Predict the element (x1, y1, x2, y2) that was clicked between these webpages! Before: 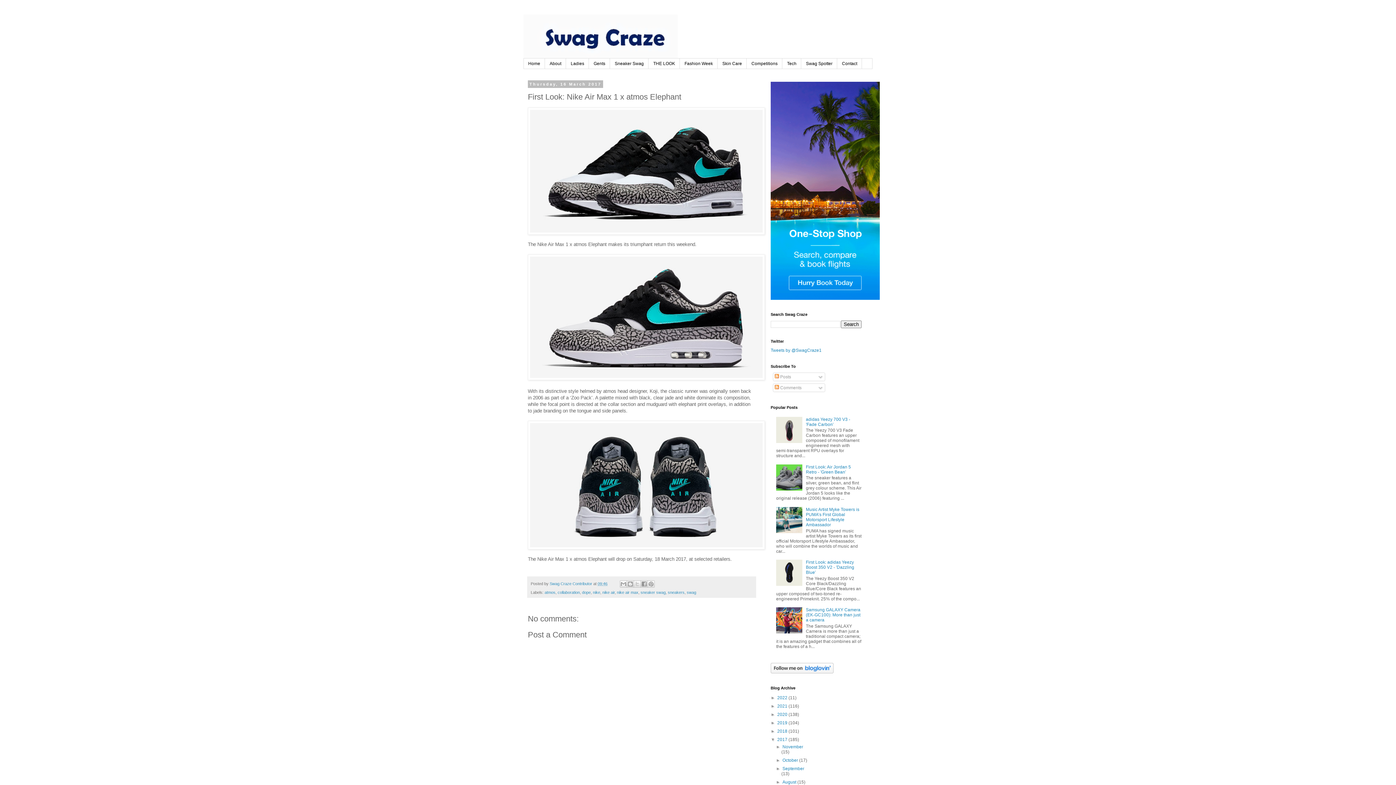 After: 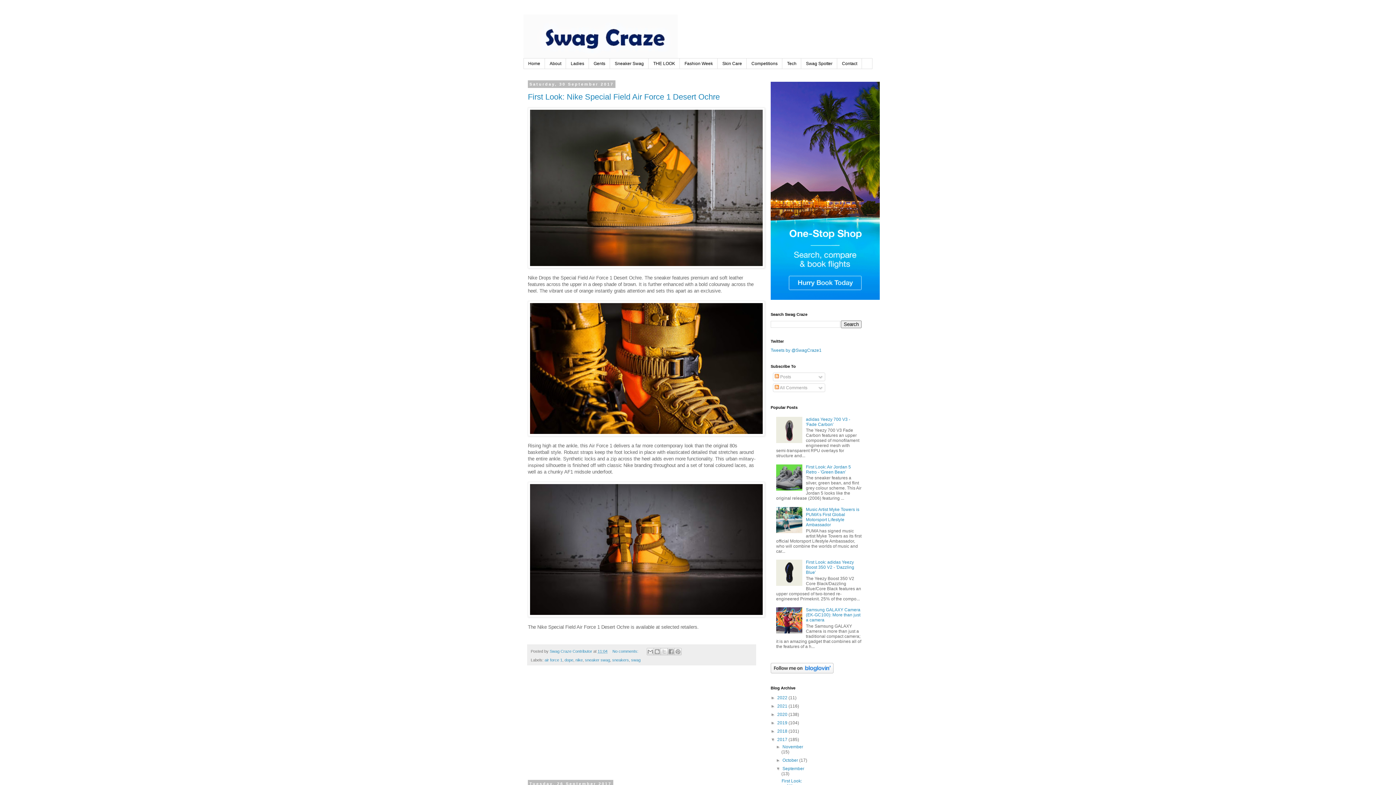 Action: bbox: (782, 766, 804, 771) label: September 